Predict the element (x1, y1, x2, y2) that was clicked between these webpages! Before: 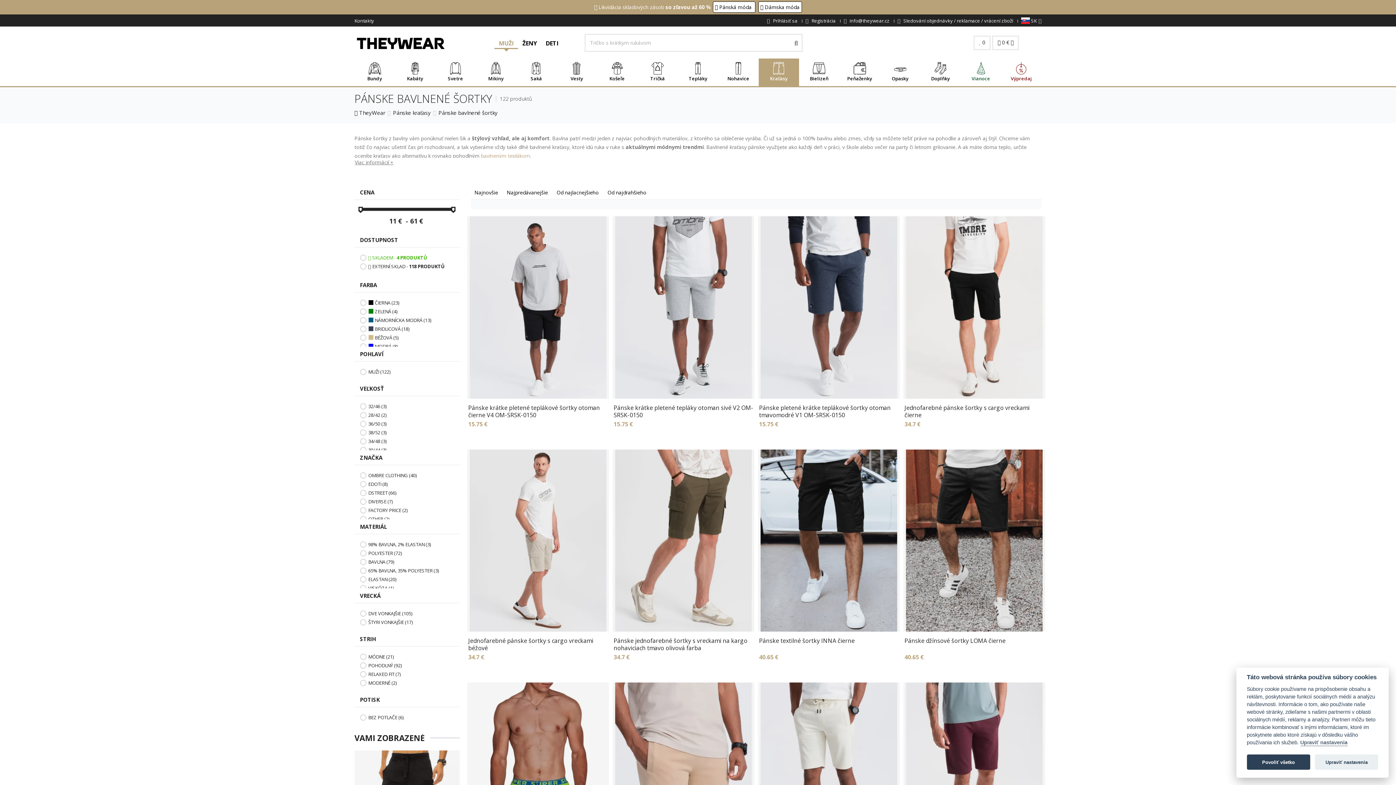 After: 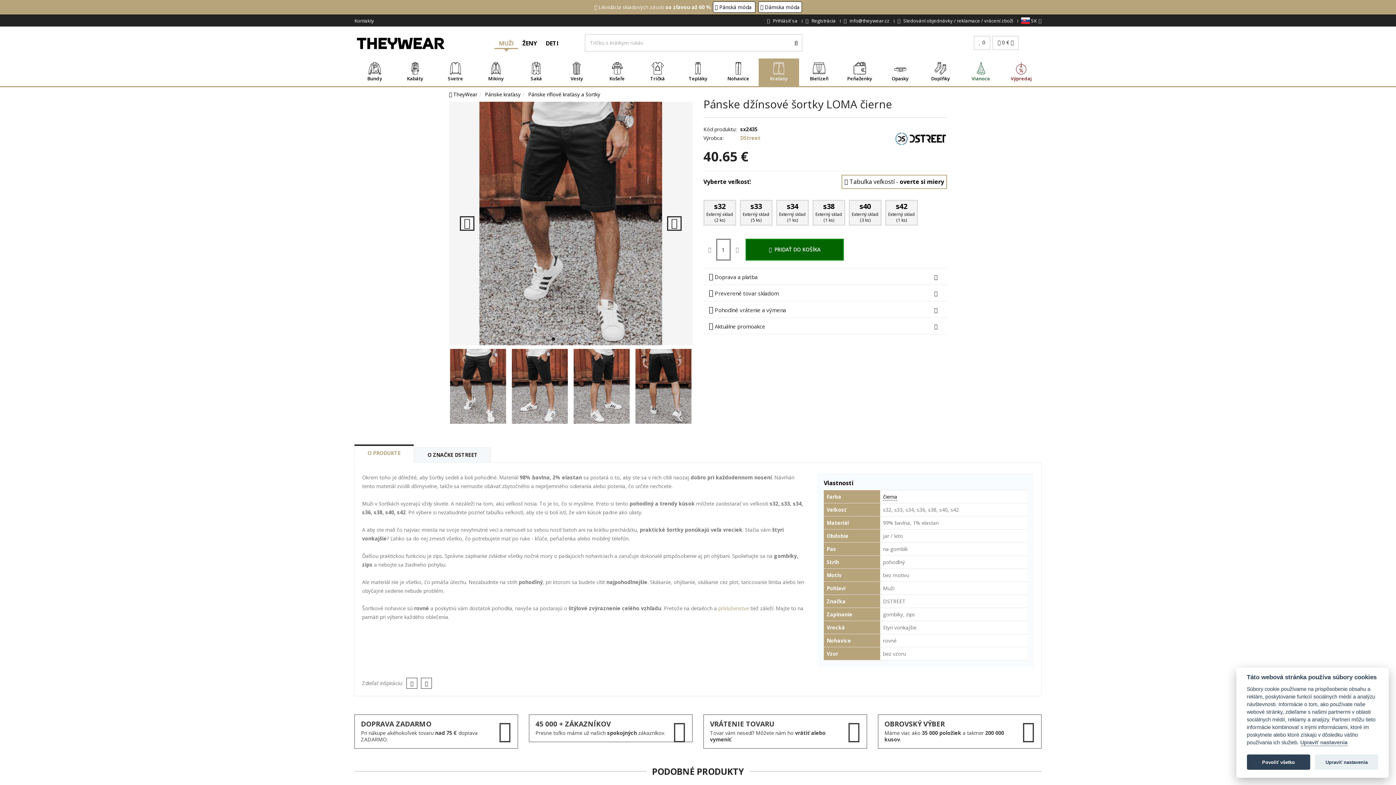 Action: bbox: (903, 449, 1045, 632)